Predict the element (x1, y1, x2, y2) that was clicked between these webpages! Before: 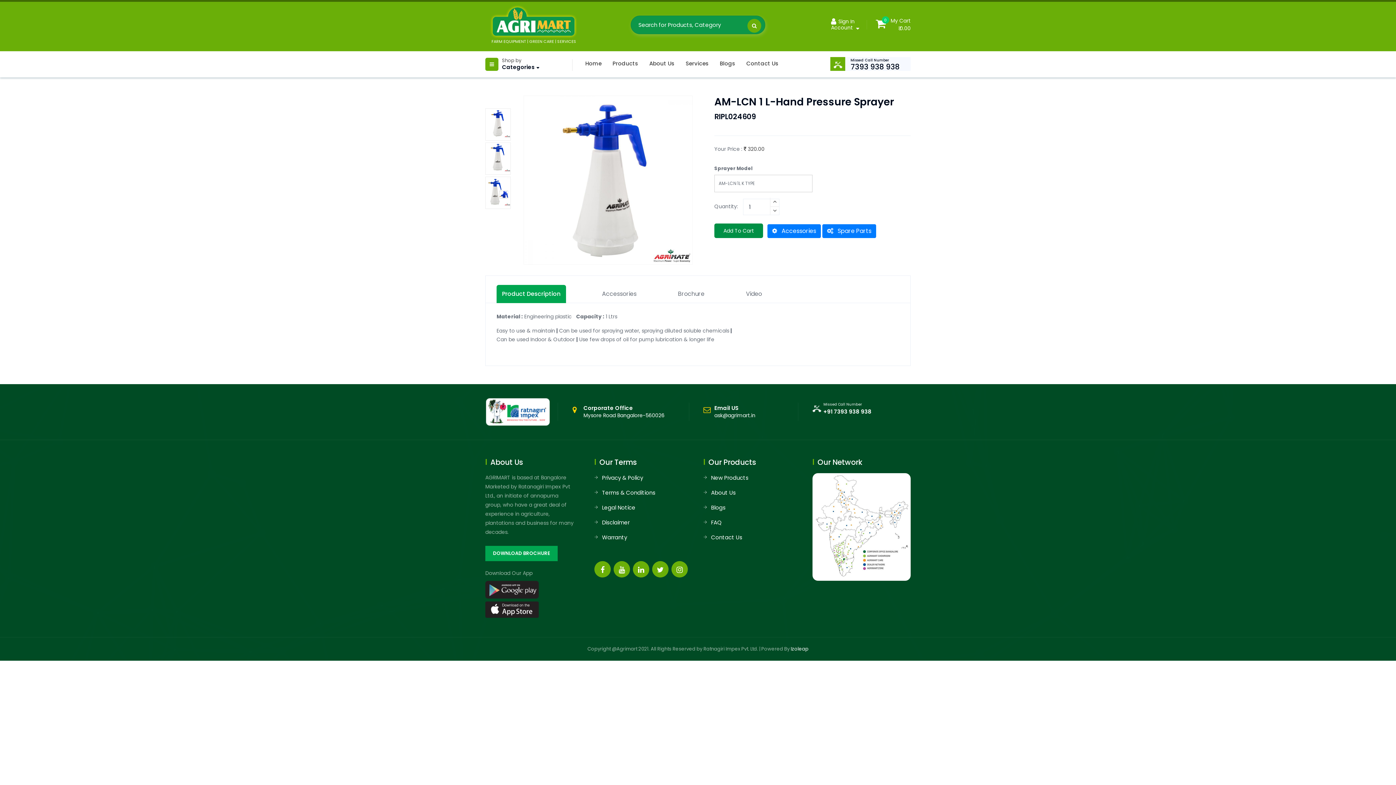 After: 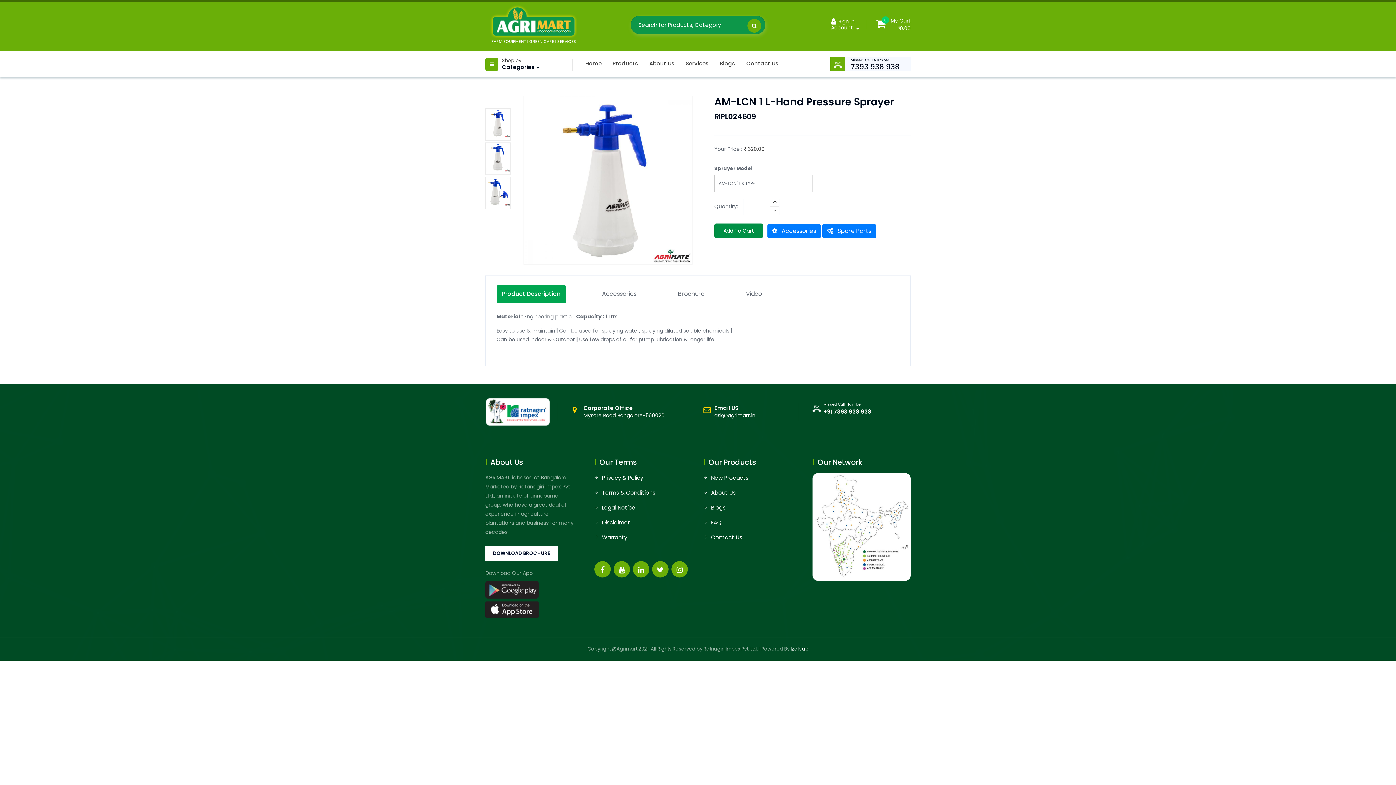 Action: label: DOWNLOAD BROCHURE bbox: (485, 546, 557, 561)